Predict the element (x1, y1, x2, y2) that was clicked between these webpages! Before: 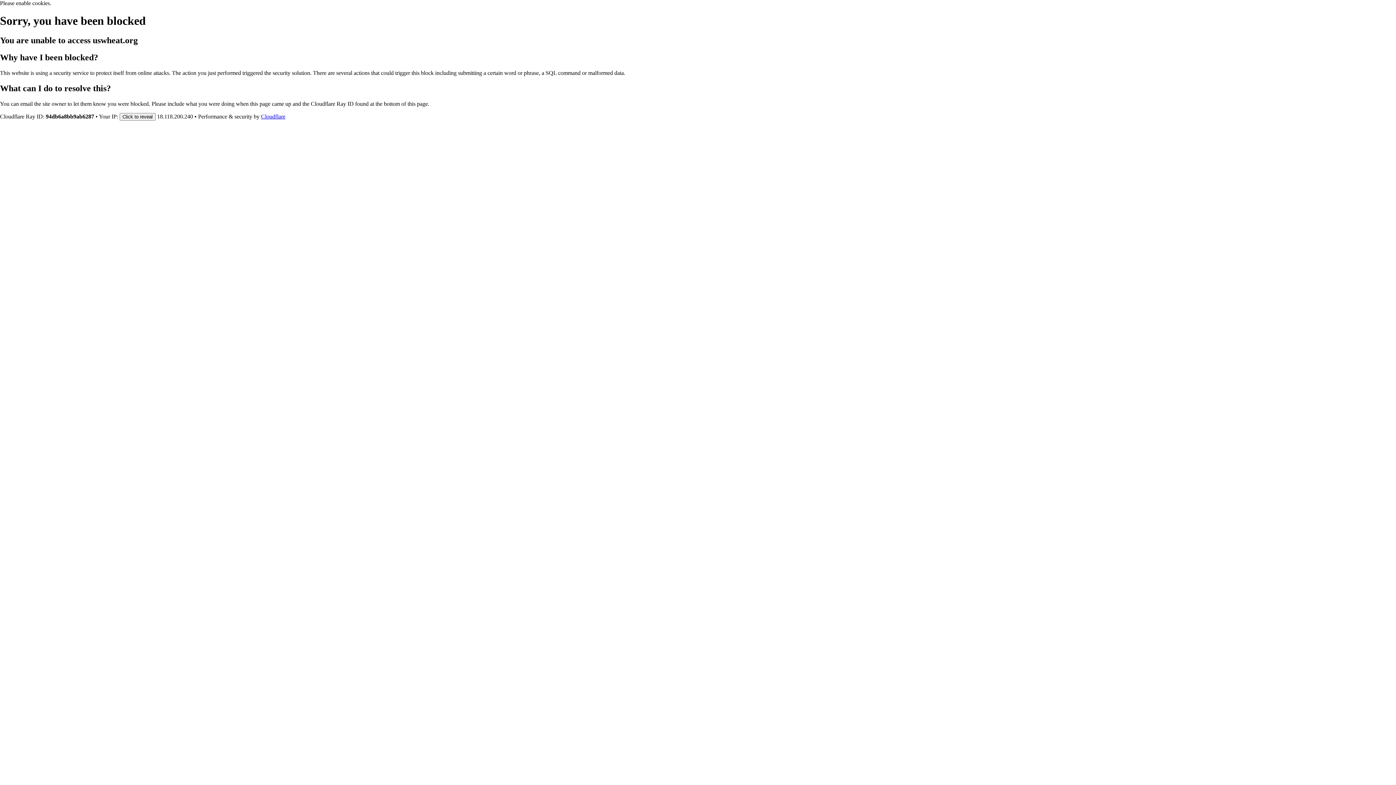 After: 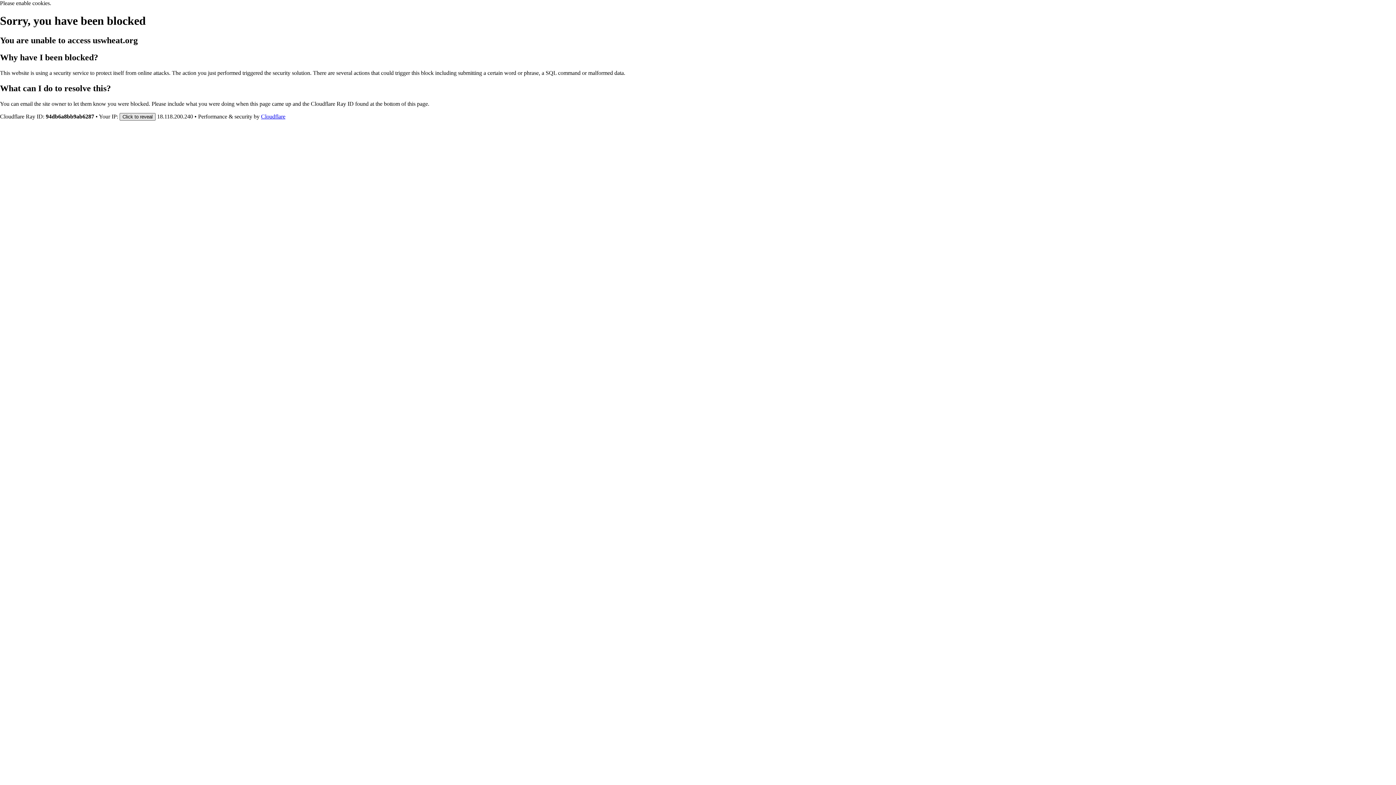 Action: label: Click to reveal bbox: (119, 112, 155, 120)